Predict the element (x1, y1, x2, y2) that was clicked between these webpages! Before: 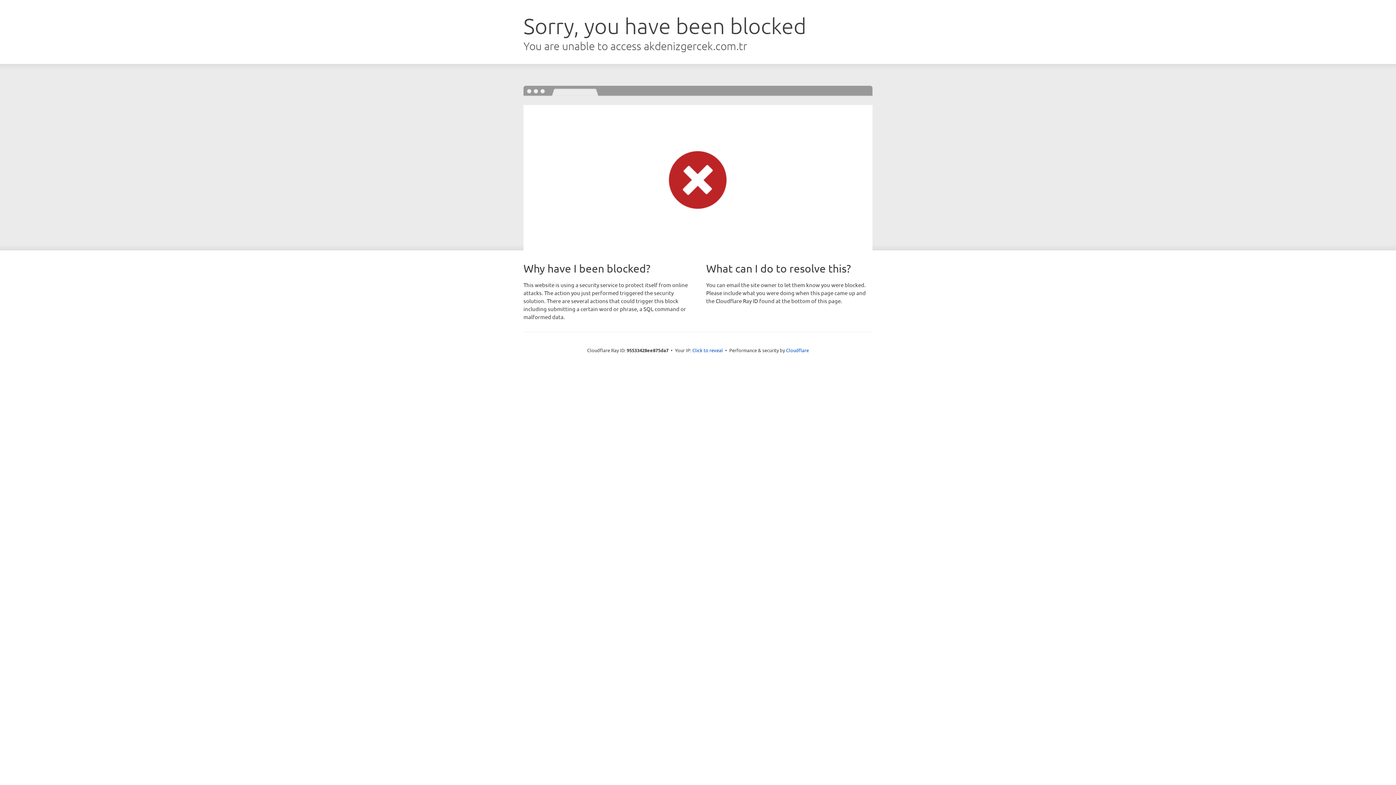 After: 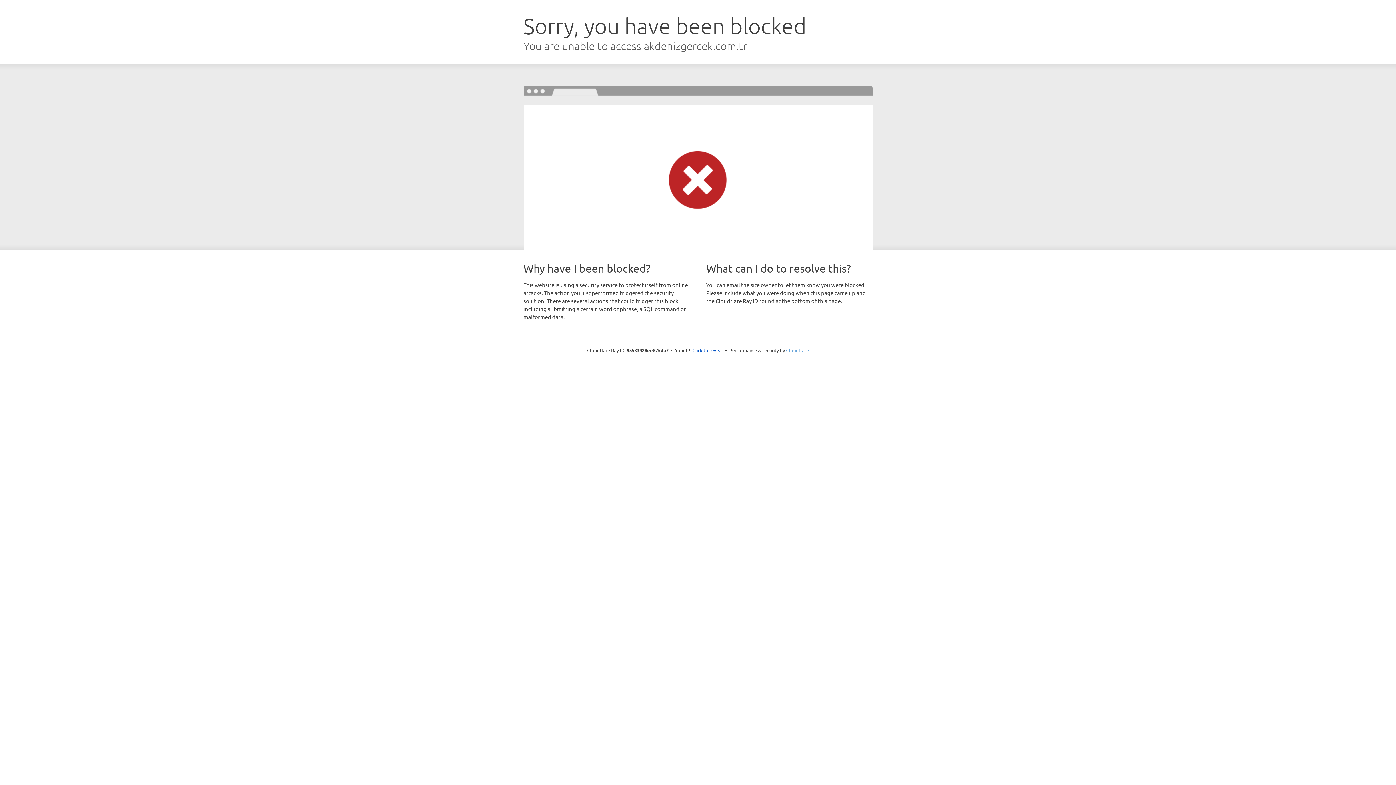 Action: bbox: (786, 347, 809, 353) label: Cloudflare